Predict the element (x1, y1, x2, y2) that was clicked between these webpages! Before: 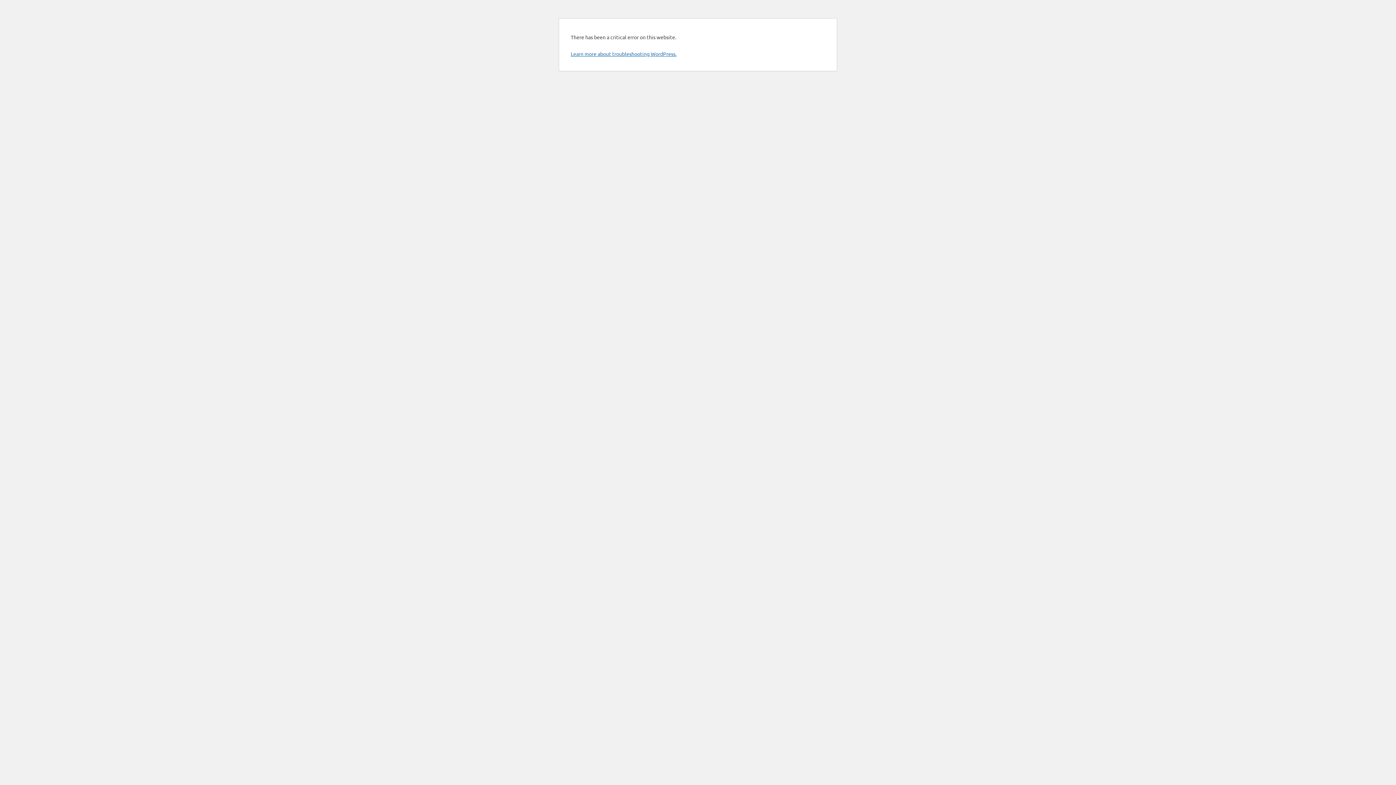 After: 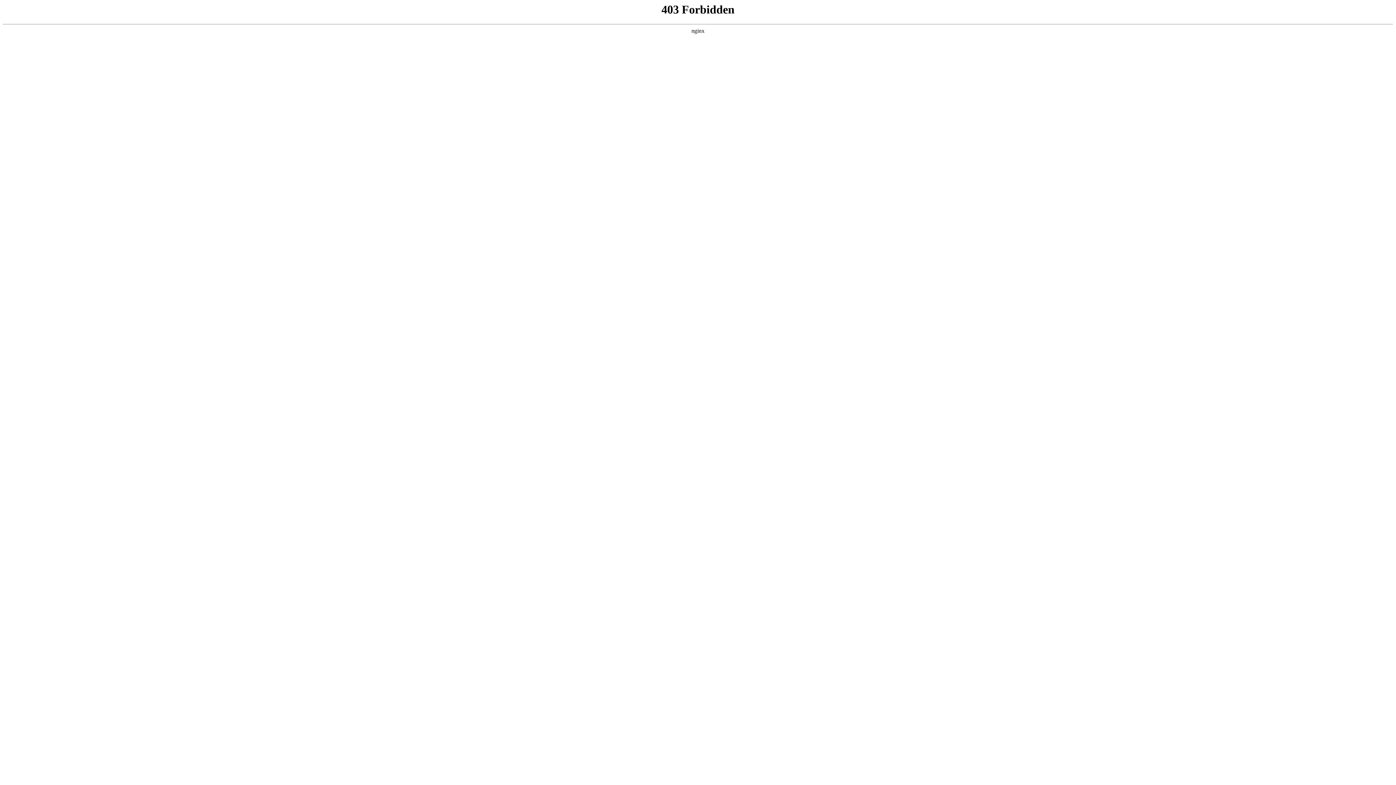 Action: bbox: (570, 50, 676, 57) label: Learn more about troubleshooting WordPress.